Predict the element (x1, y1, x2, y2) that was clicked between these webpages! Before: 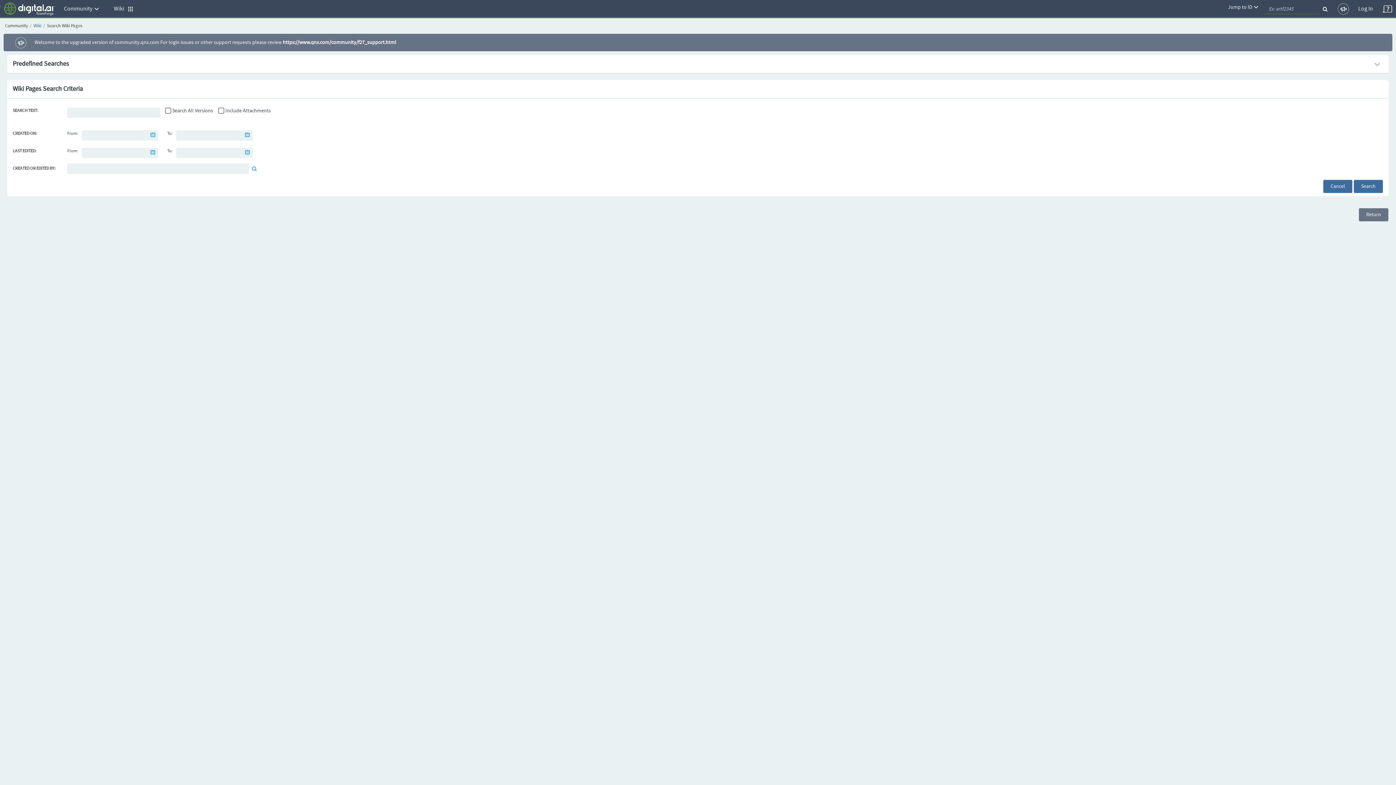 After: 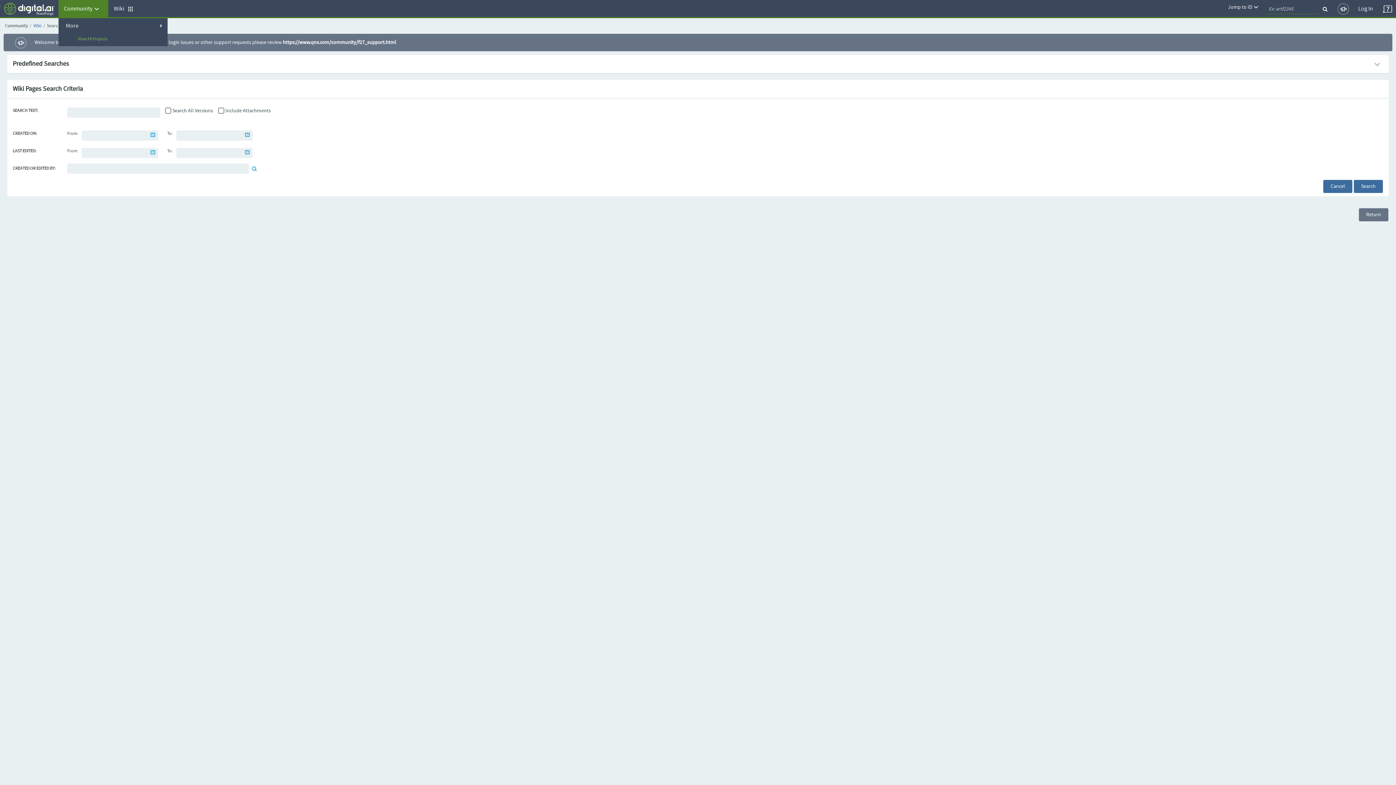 Action: label: Community  bbox: (58, 0, 108, 18)